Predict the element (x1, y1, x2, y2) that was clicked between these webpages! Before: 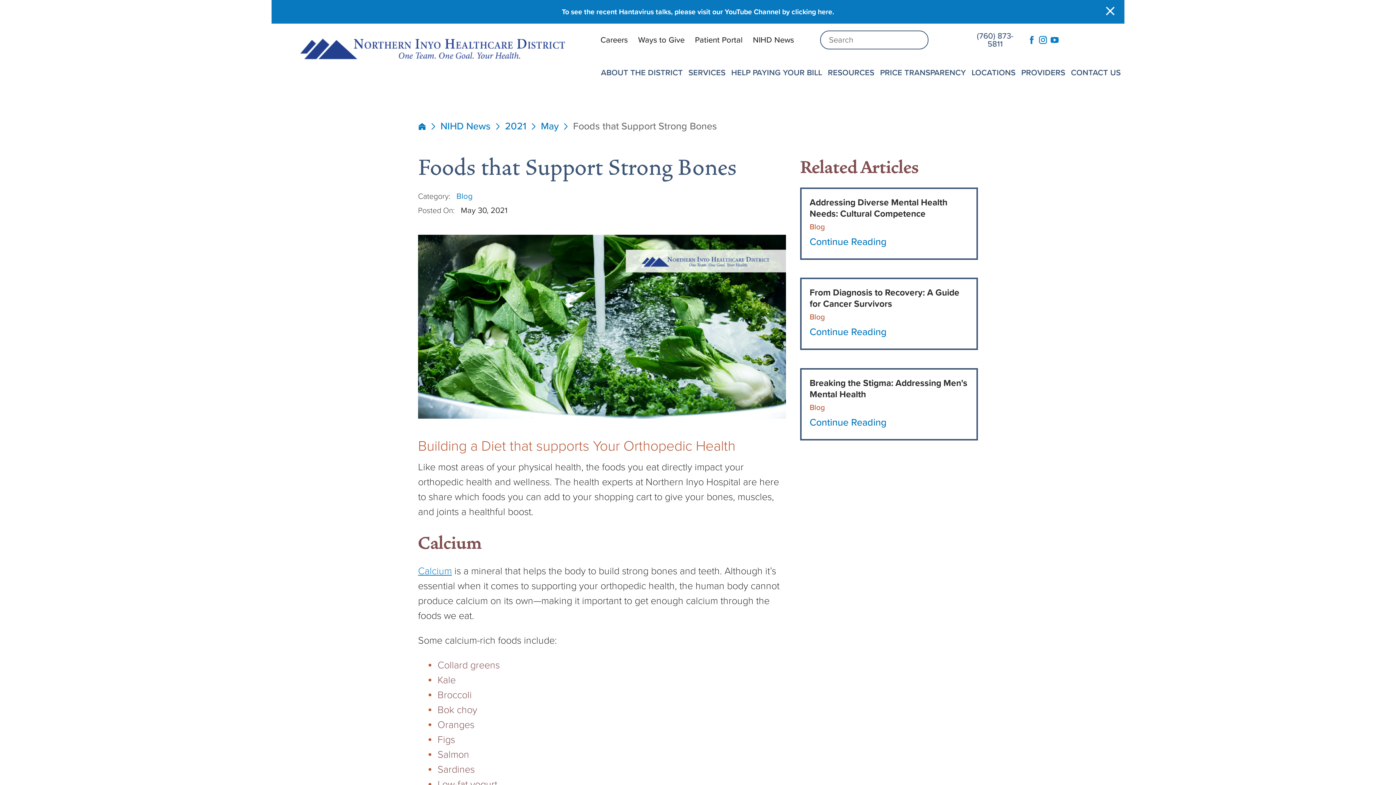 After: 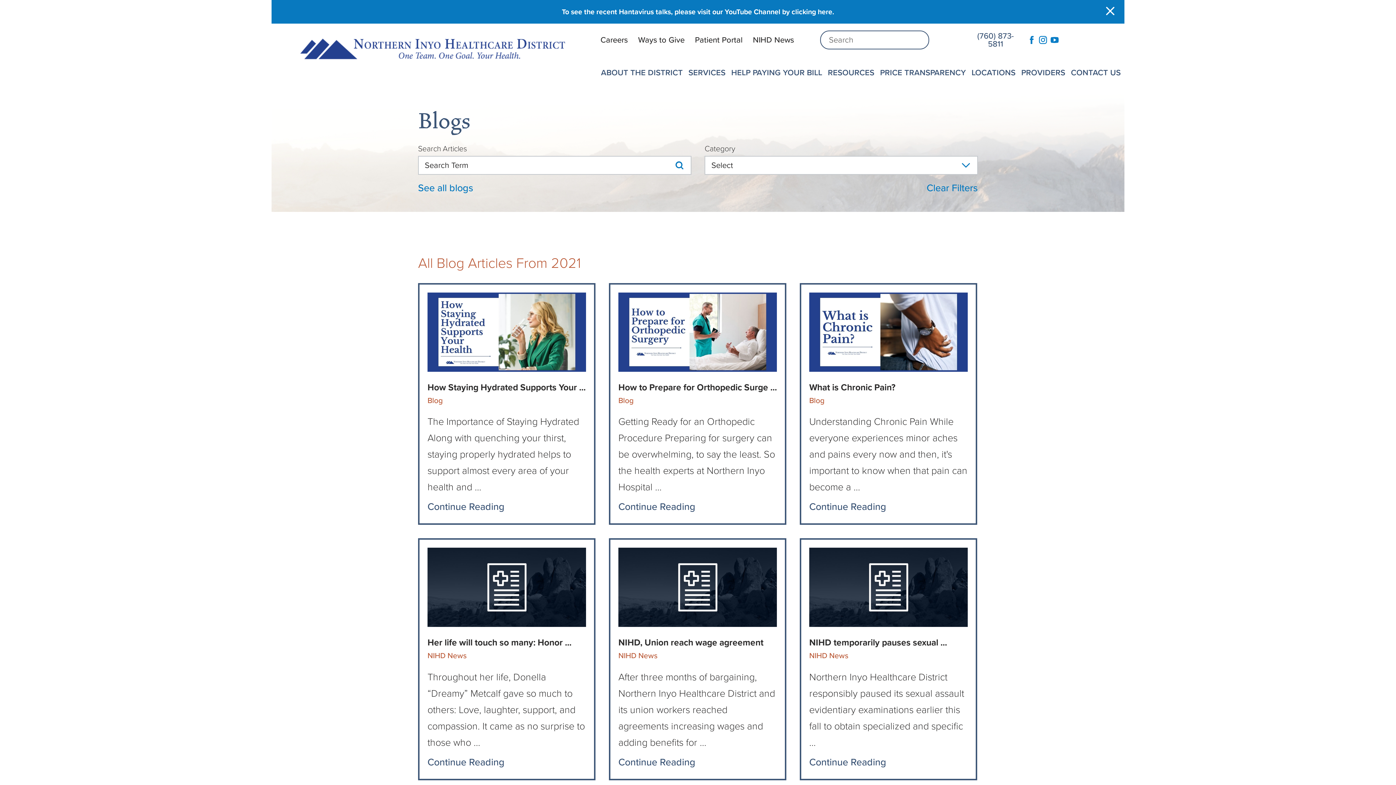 Action: bbox: (505, 121, 526, 131) label: 2021